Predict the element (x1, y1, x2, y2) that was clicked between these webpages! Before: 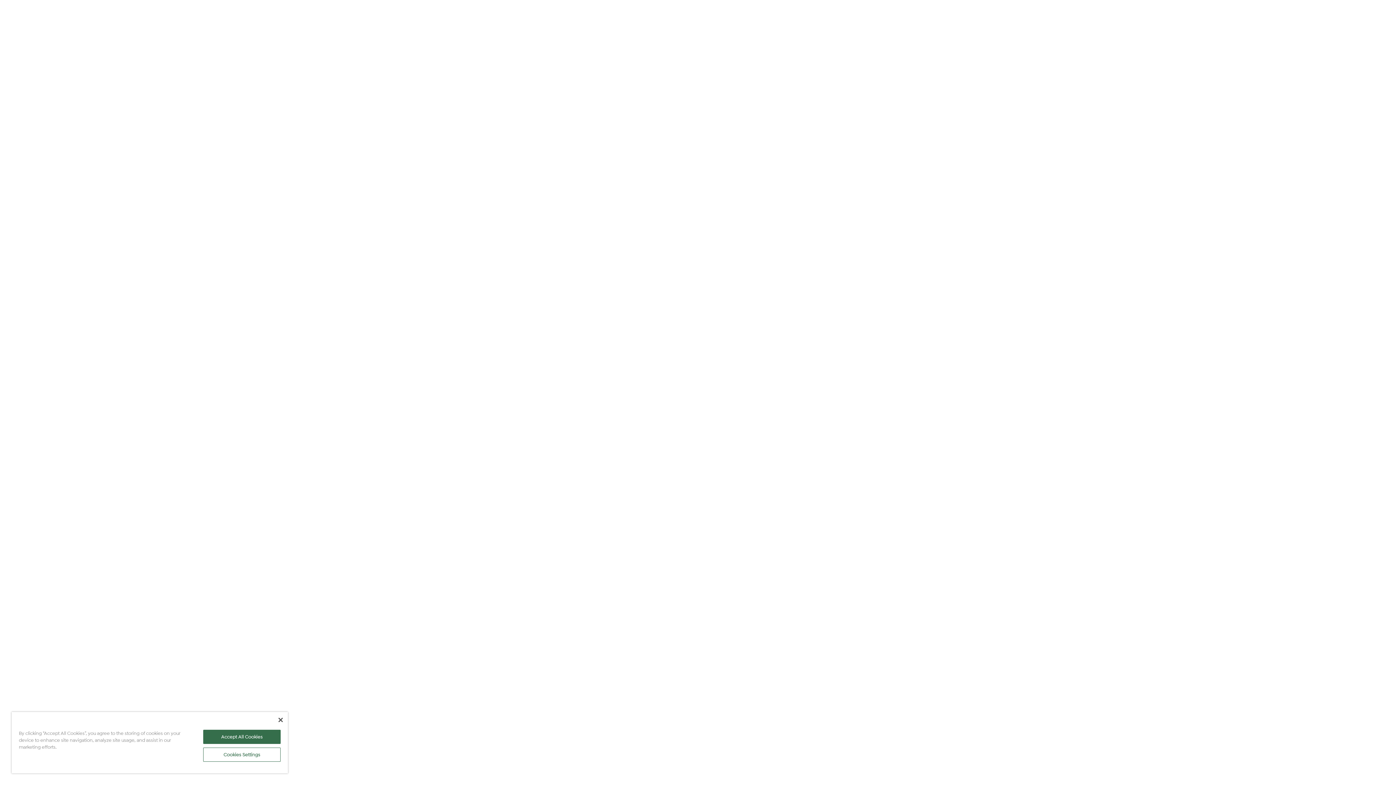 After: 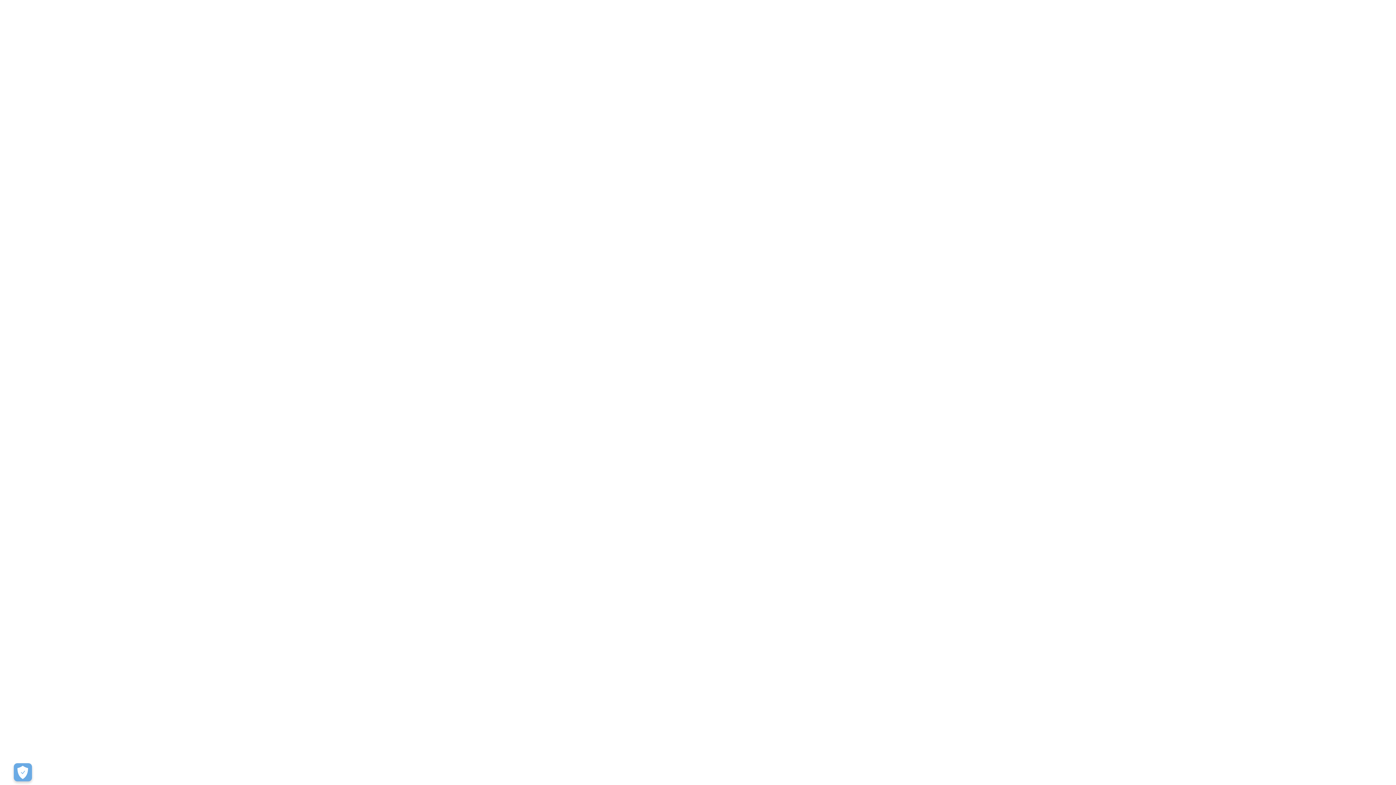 Action: label: Close bbox: (278, 718, 282, 722)